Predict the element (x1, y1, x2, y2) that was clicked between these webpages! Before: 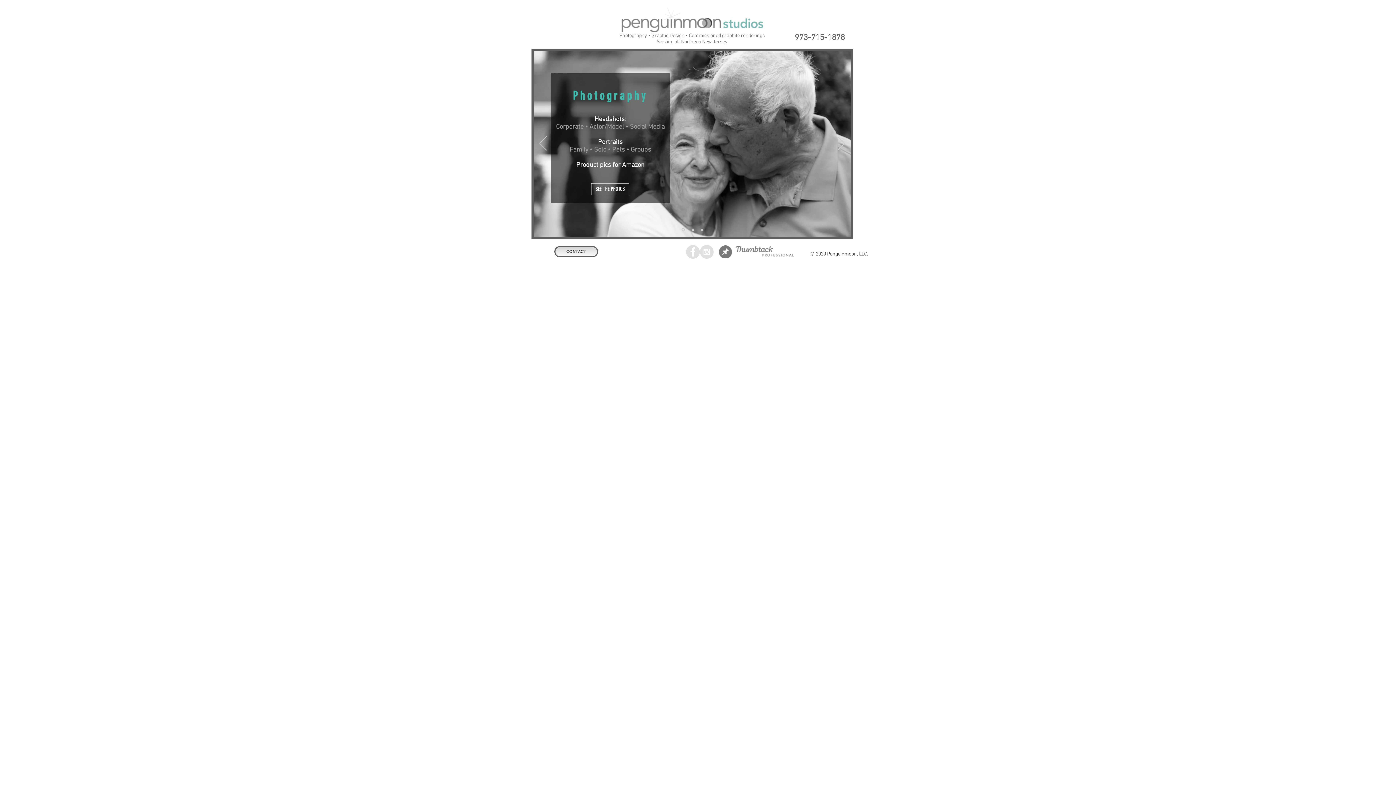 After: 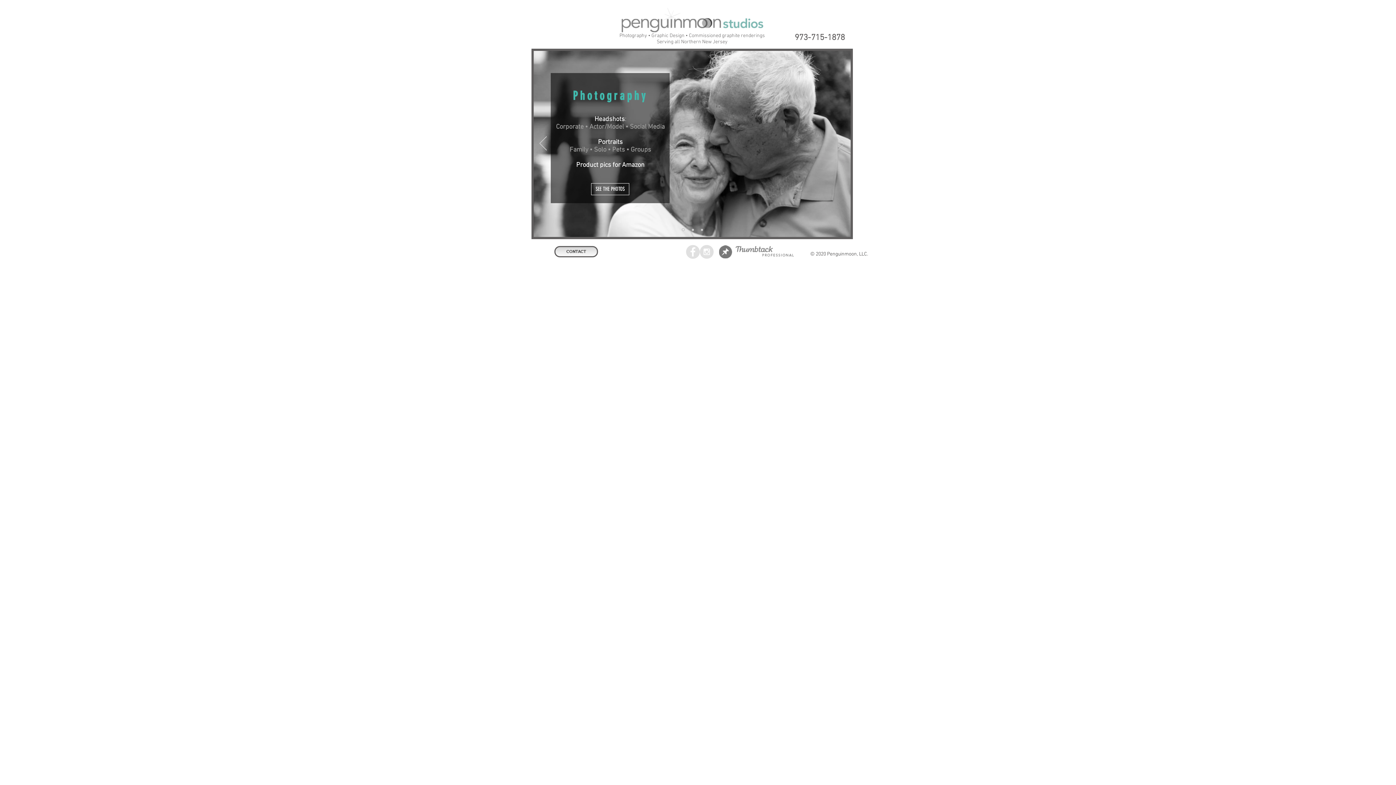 Action: bbox: (837, 136, 845, 151) label: Next